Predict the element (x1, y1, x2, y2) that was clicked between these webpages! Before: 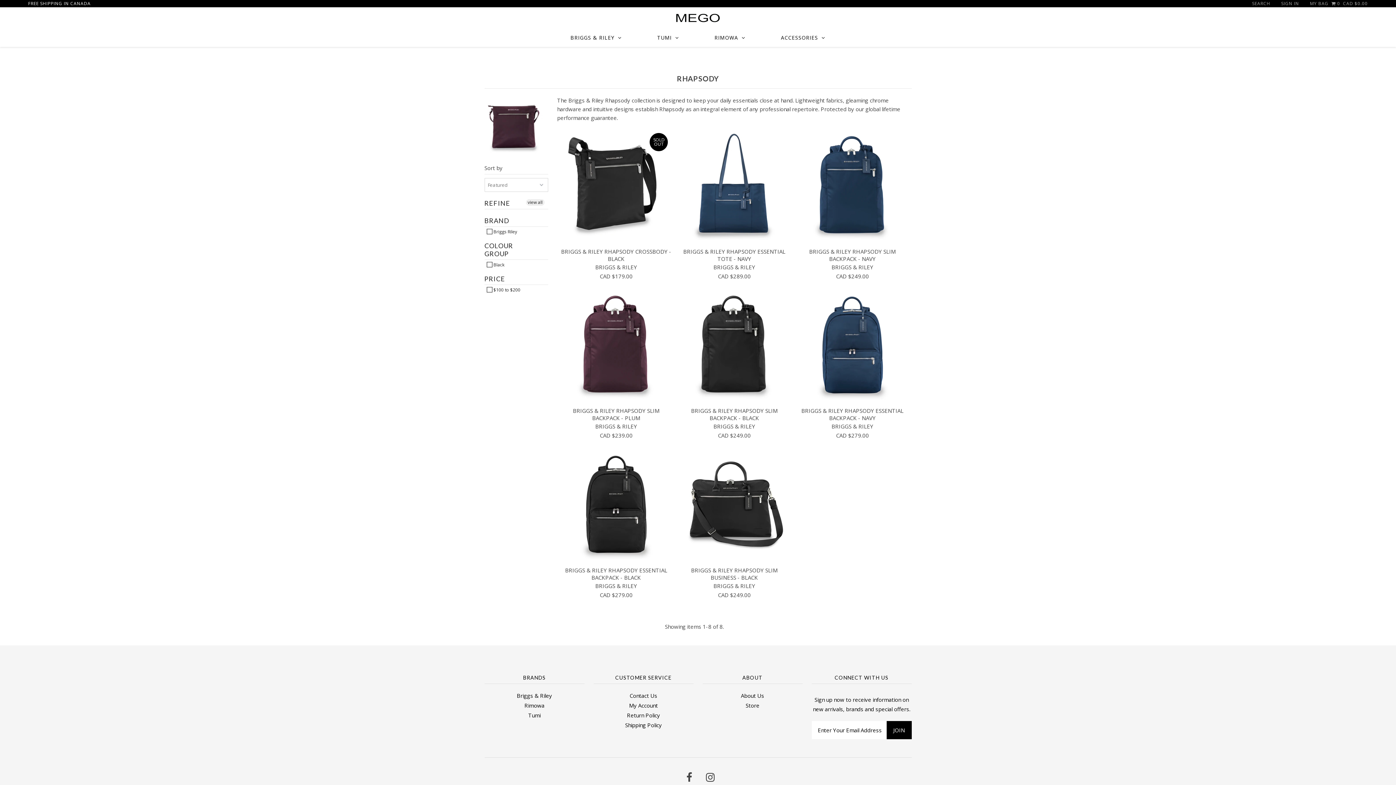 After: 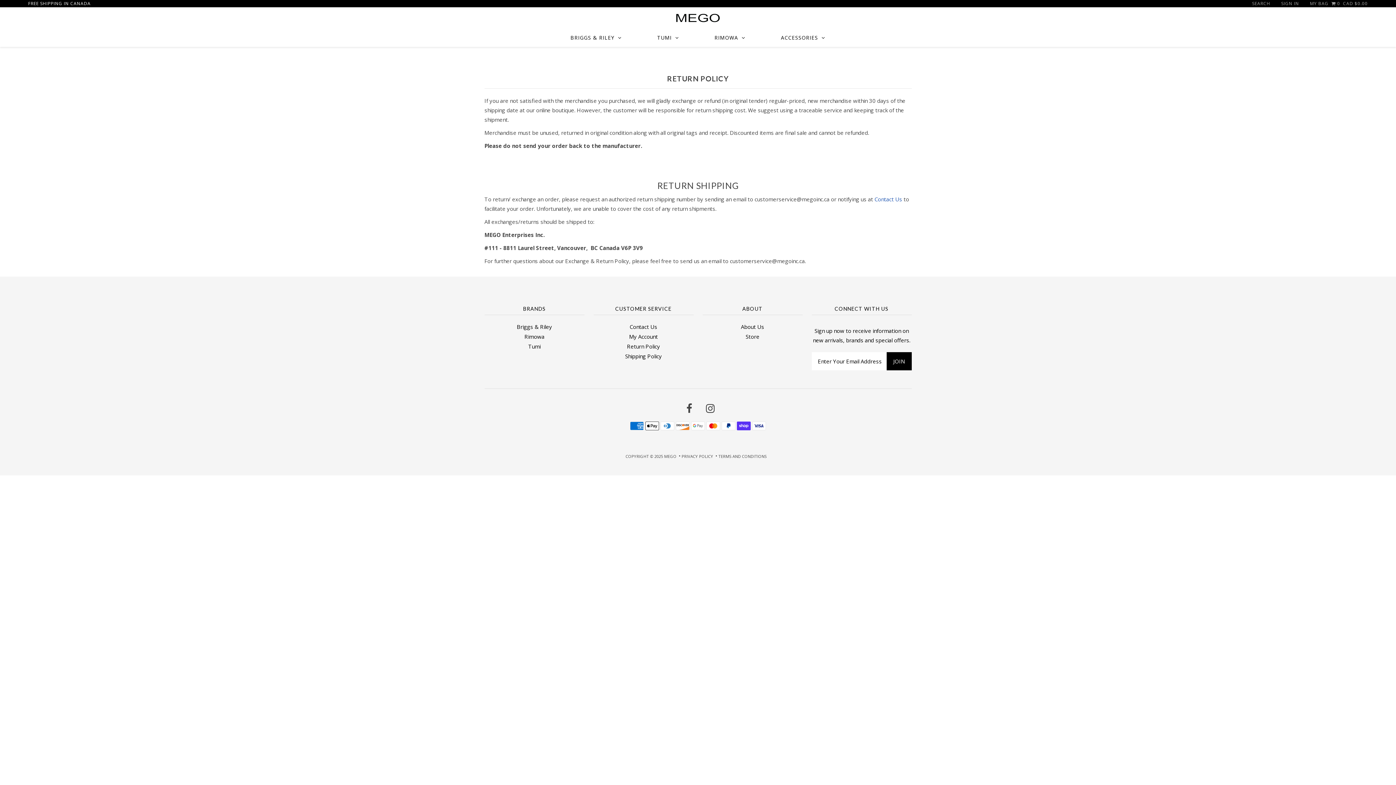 Action: label: Return Policy bbox: (627, 712, 660, 719)